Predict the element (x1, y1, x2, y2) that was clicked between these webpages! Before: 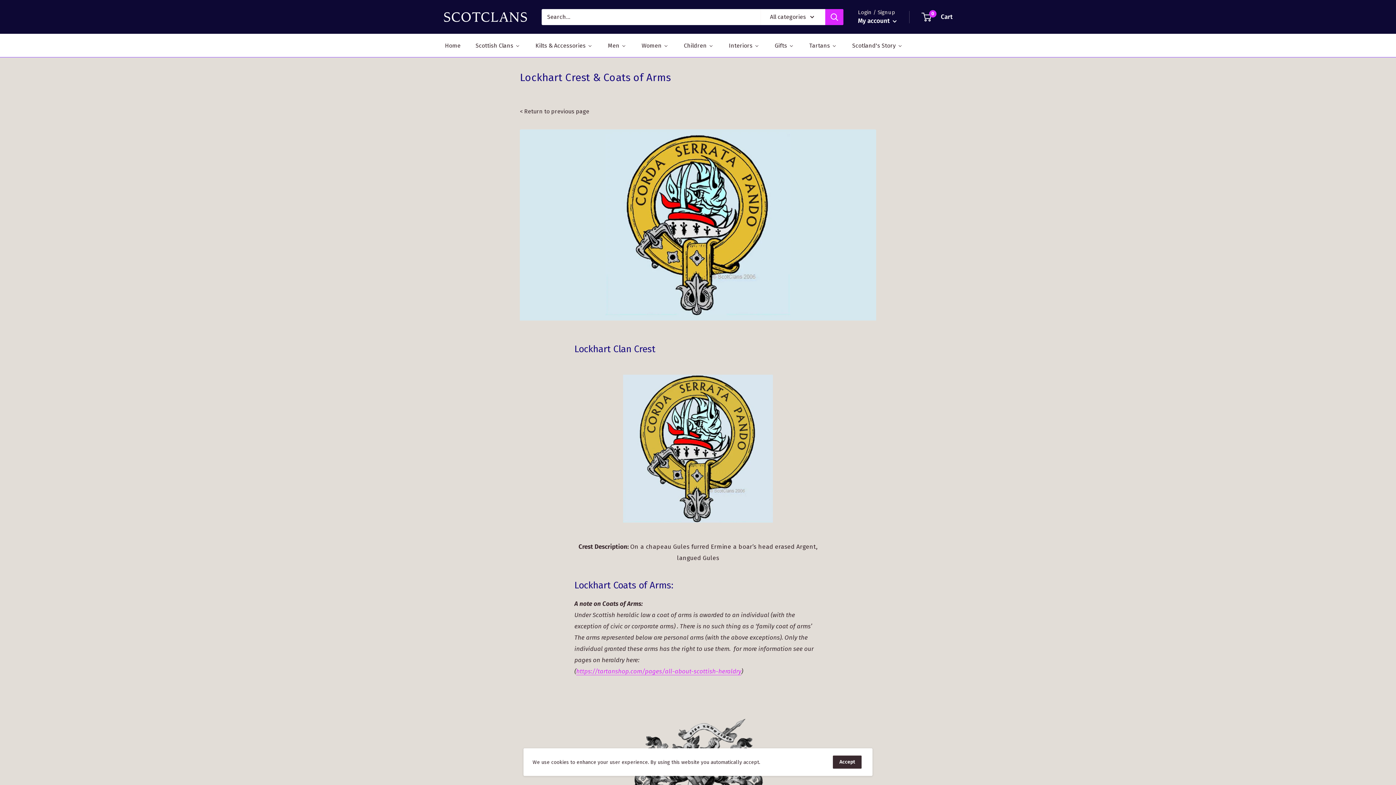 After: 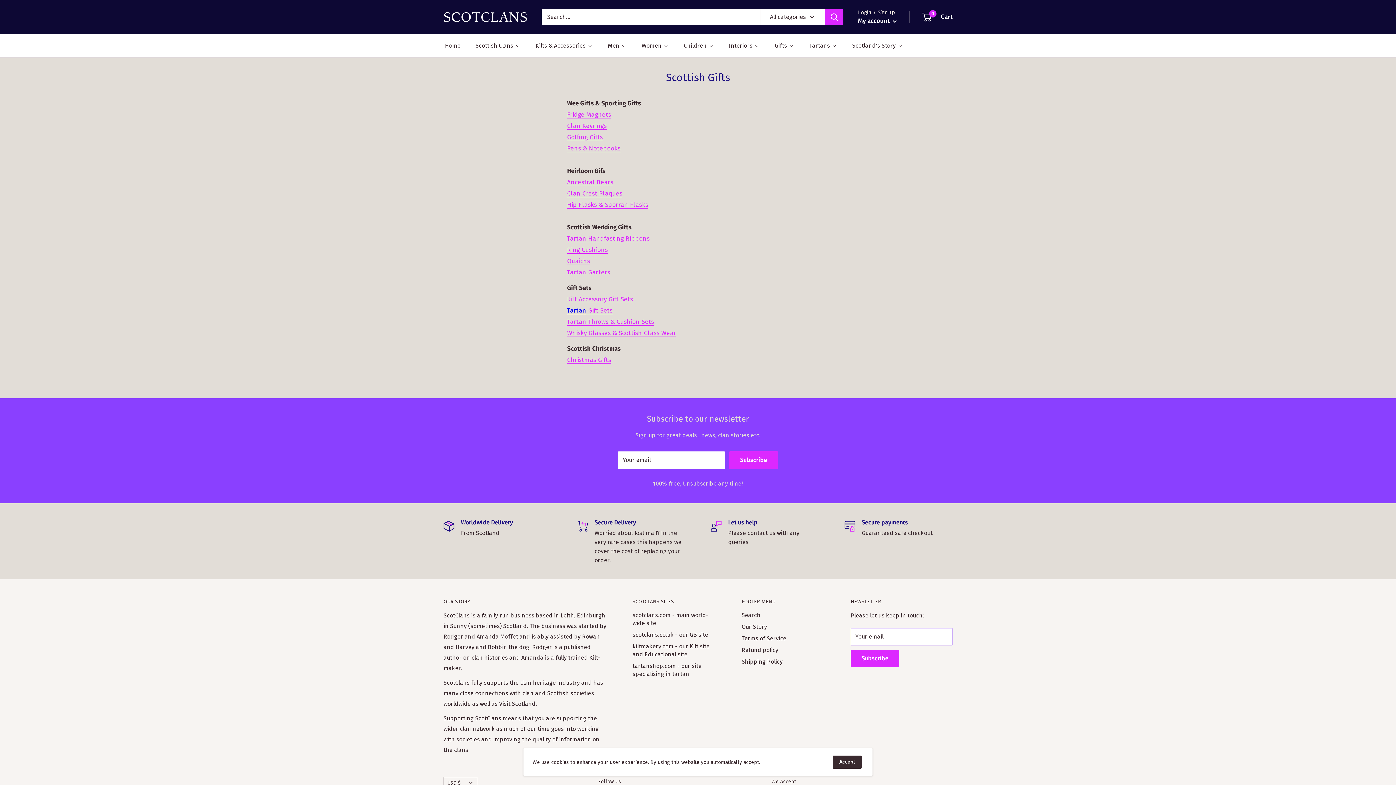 Action: bbox: (773, 40, 795, 51) label: Gifts